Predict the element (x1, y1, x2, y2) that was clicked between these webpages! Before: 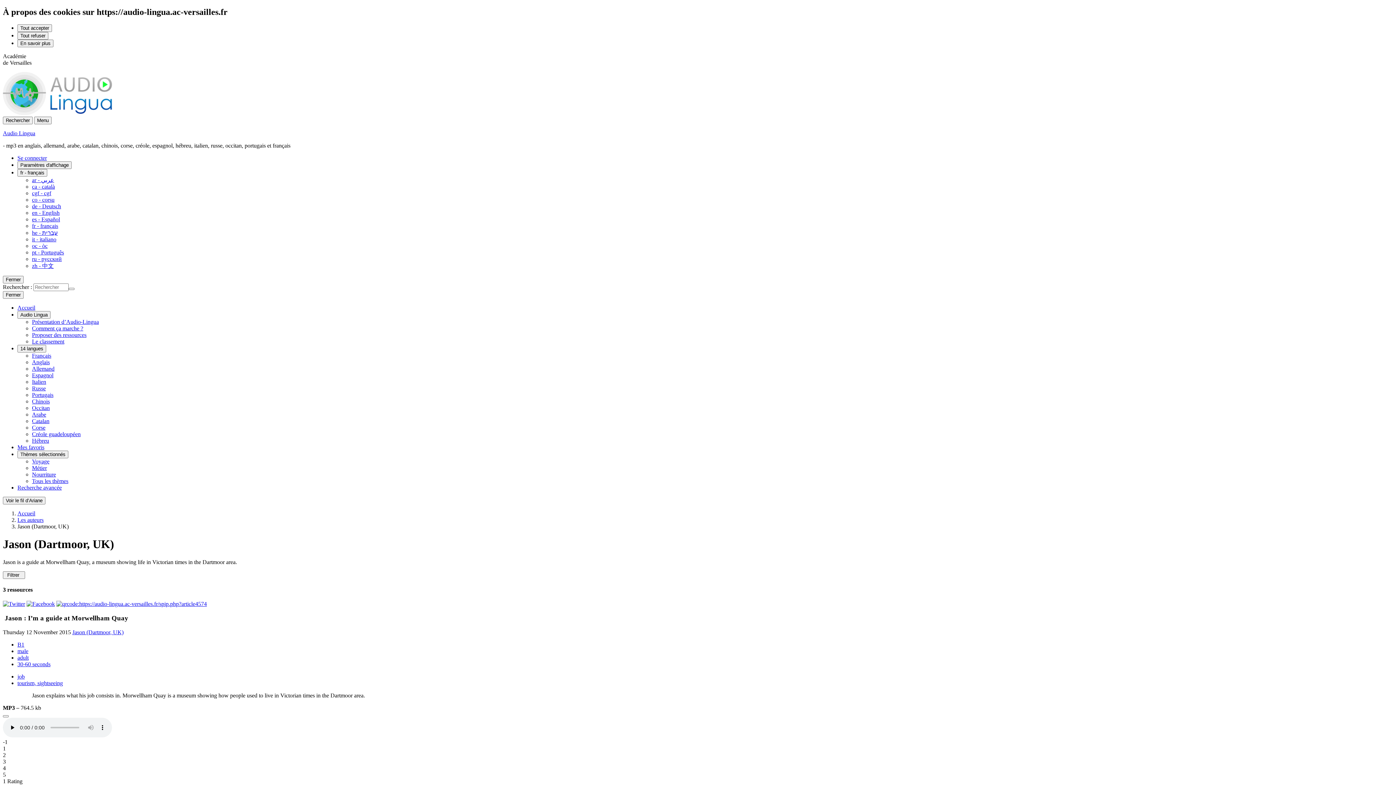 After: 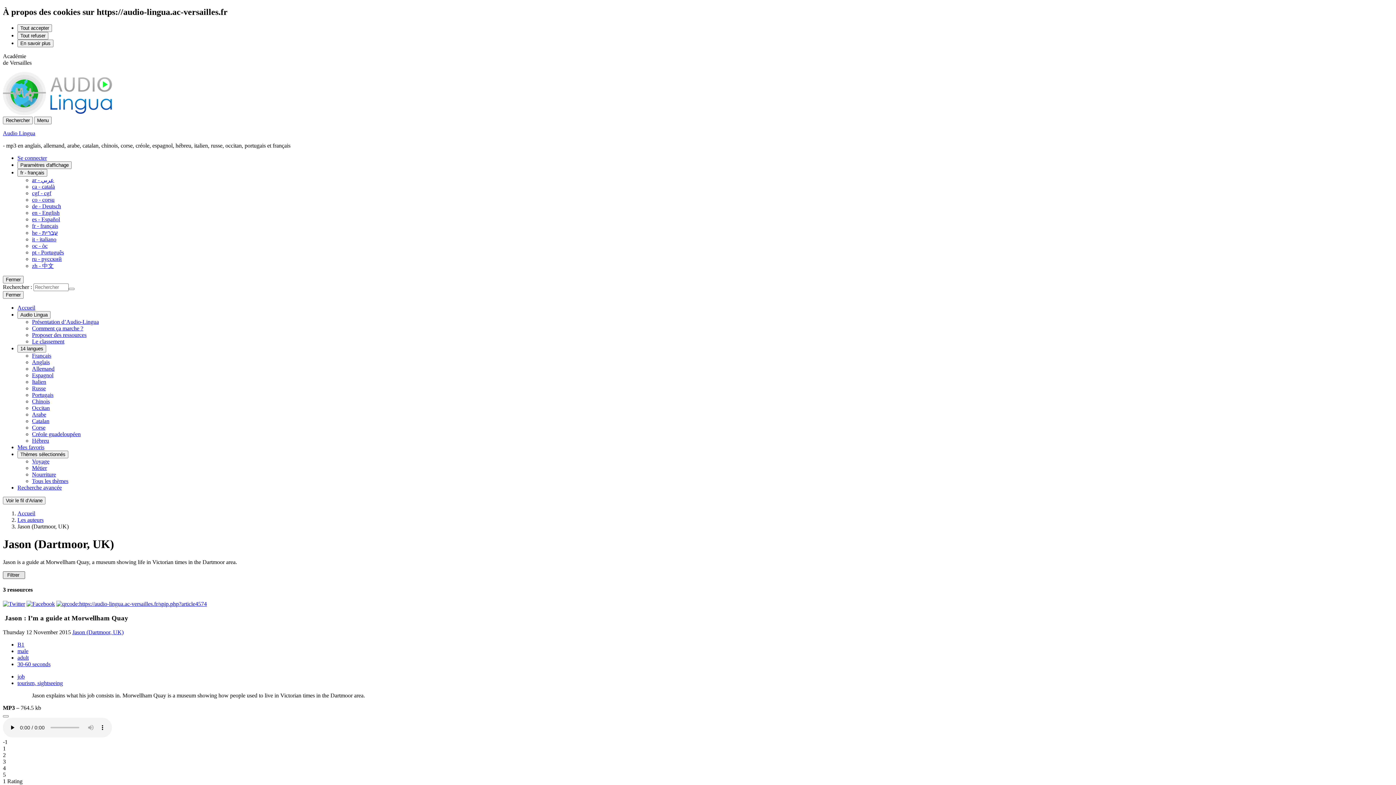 Action: bbox: (2, 571, 25, 579) label:  Filtrer  